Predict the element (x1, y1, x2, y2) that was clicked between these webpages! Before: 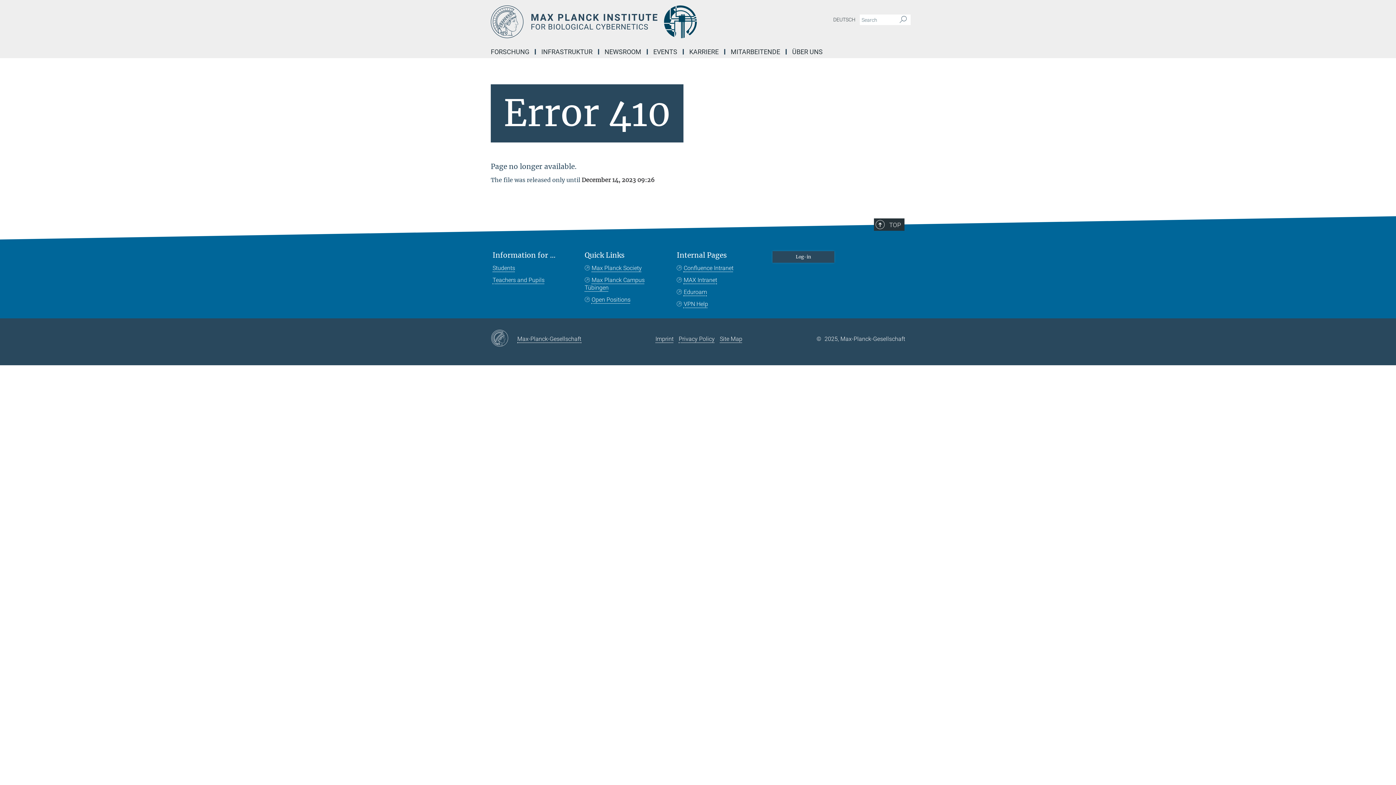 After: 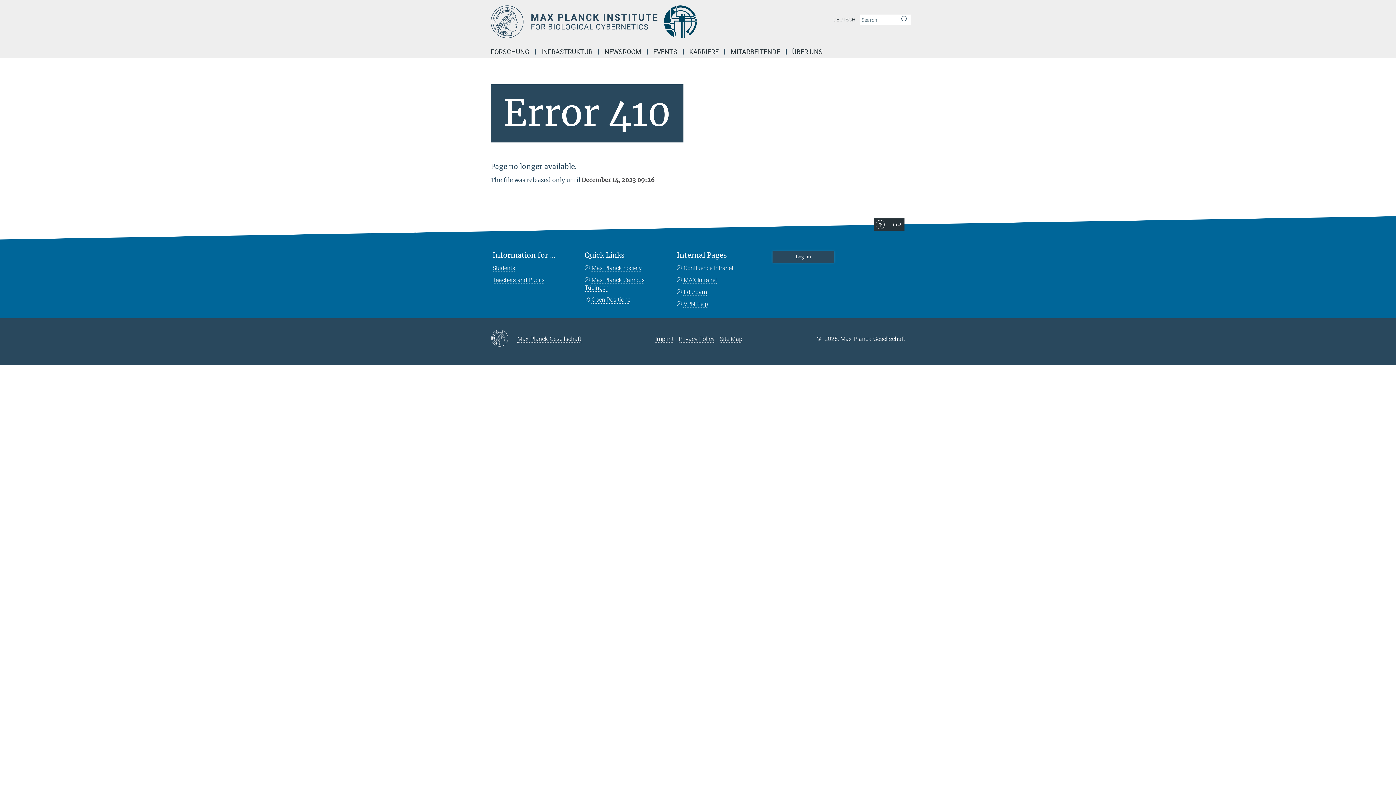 Action: label: Confluence Intranet bbox: (676, 264, 733, 272)